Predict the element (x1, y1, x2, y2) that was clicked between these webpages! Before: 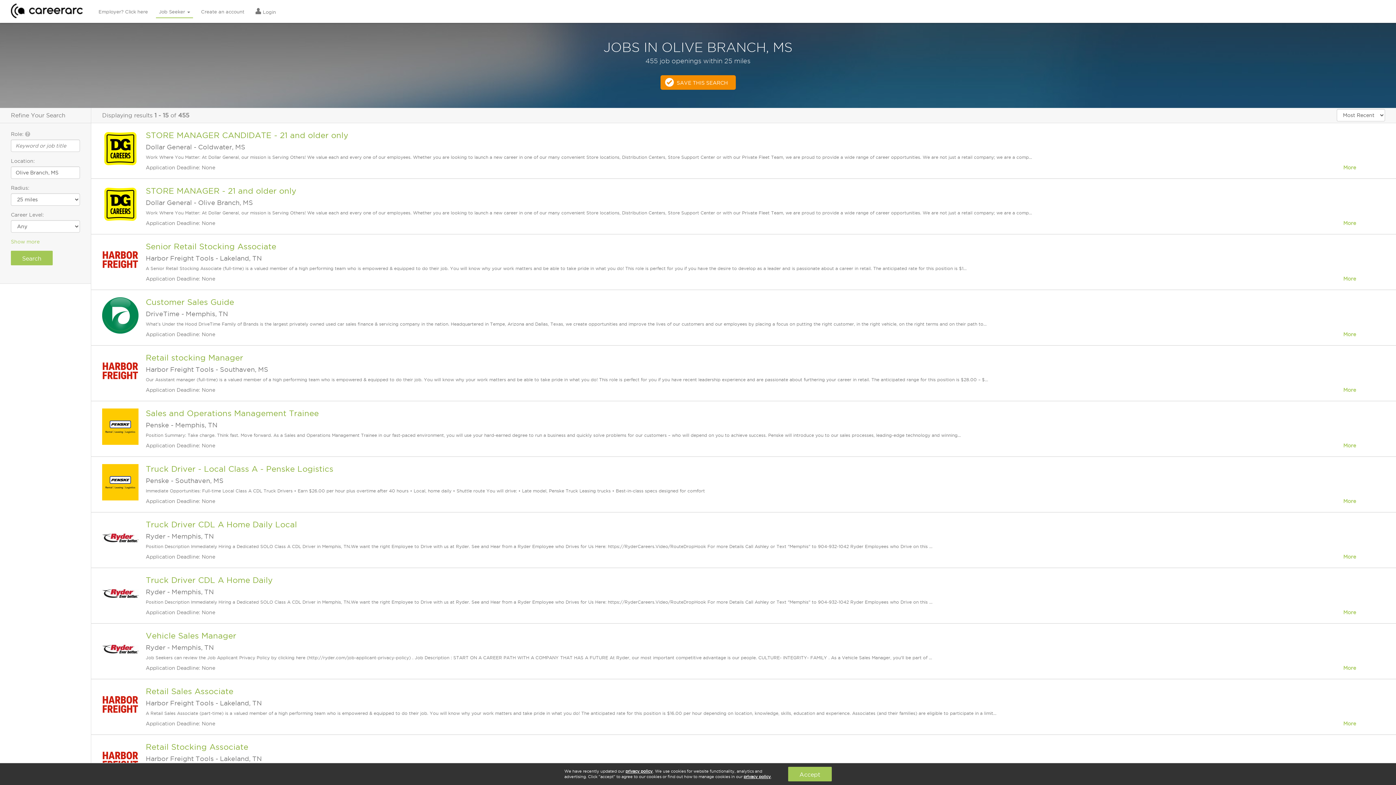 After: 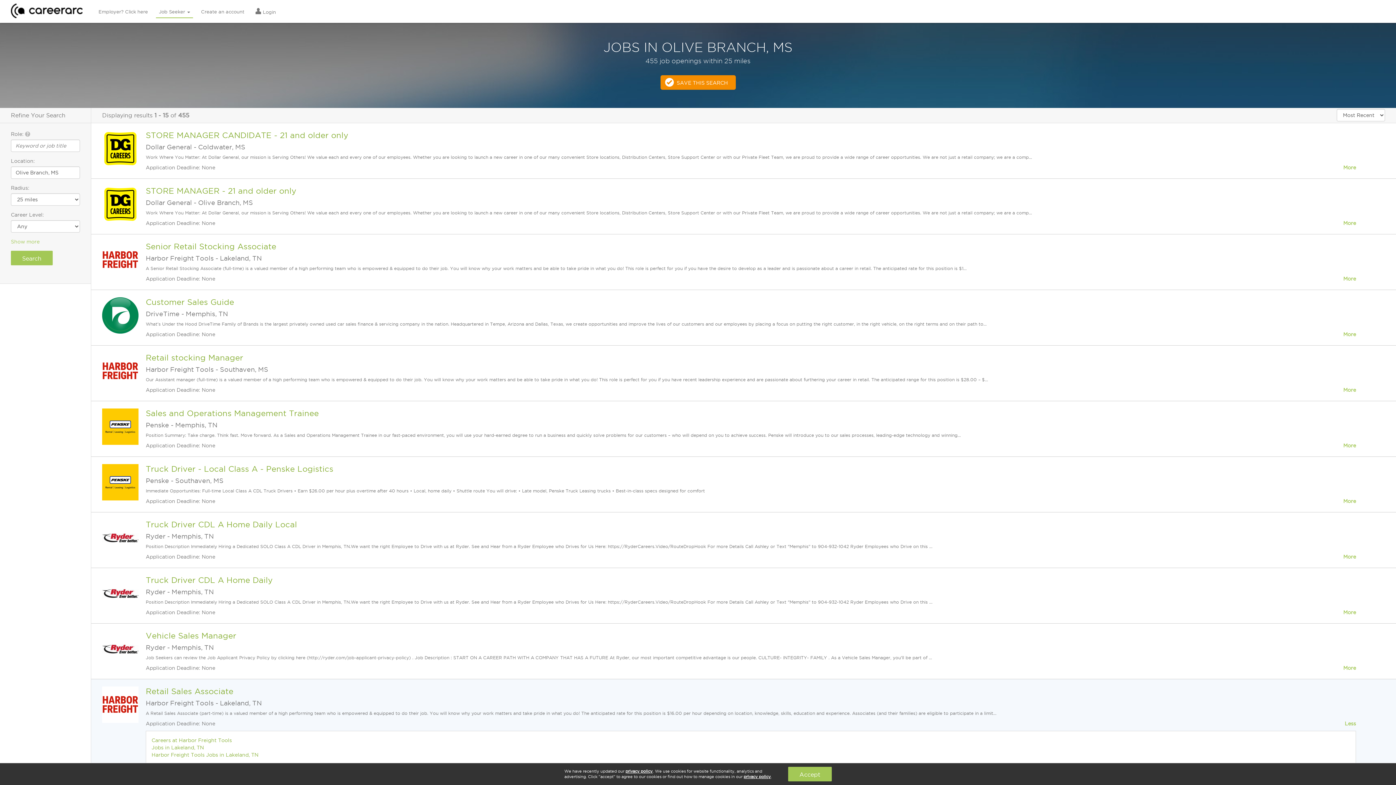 Action: bbox: (1343, 720, 1356, 727) label: More